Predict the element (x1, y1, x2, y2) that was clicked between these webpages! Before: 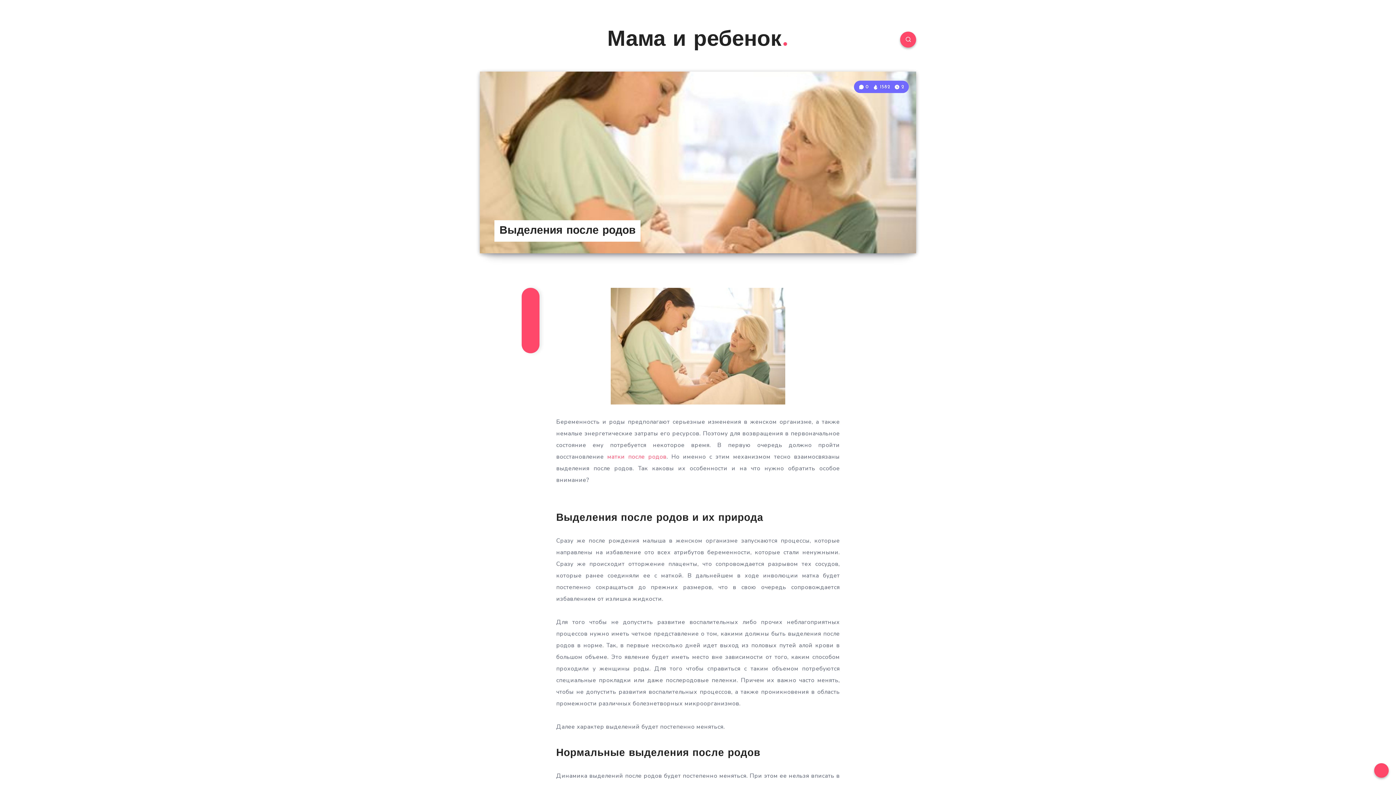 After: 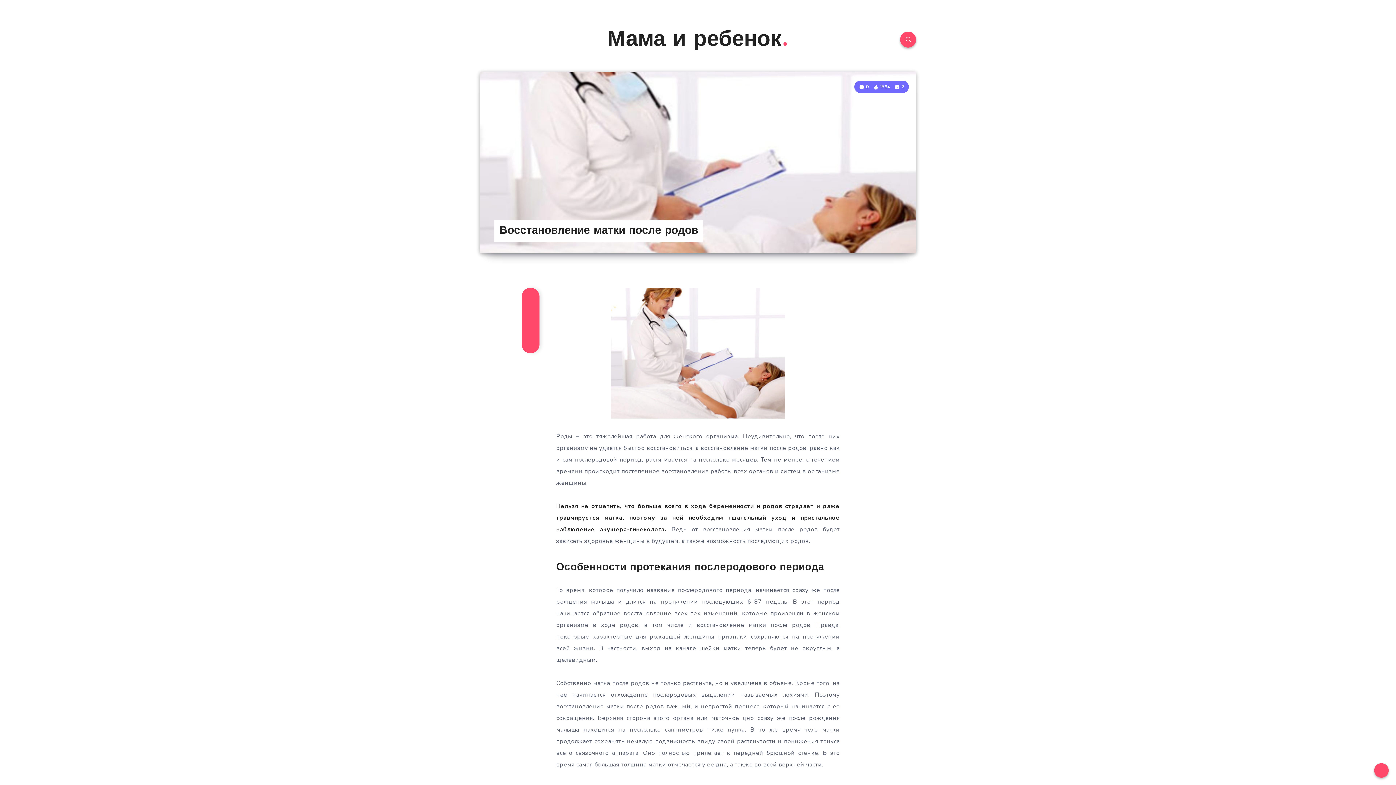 Action: bbox: (607, 452, 666, 460) label: матки после родов